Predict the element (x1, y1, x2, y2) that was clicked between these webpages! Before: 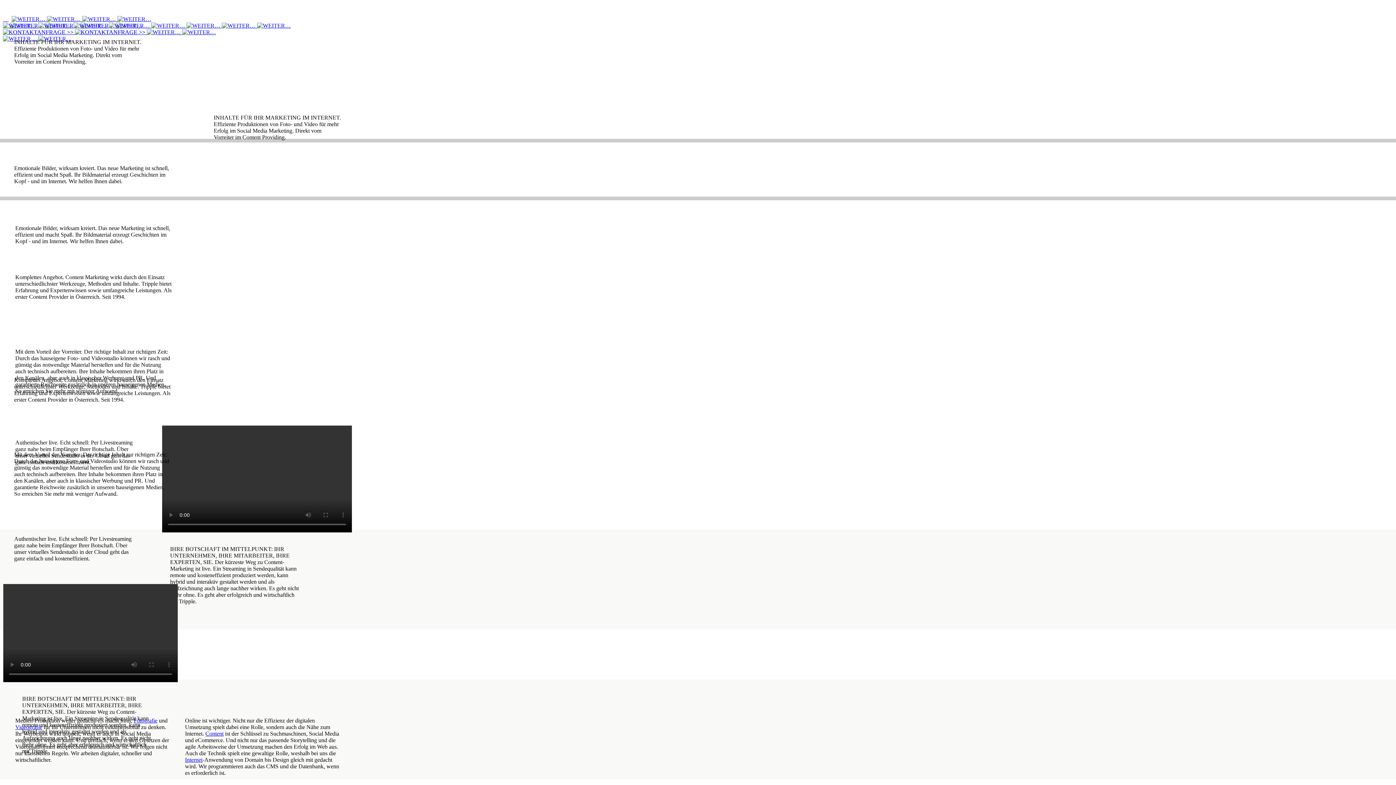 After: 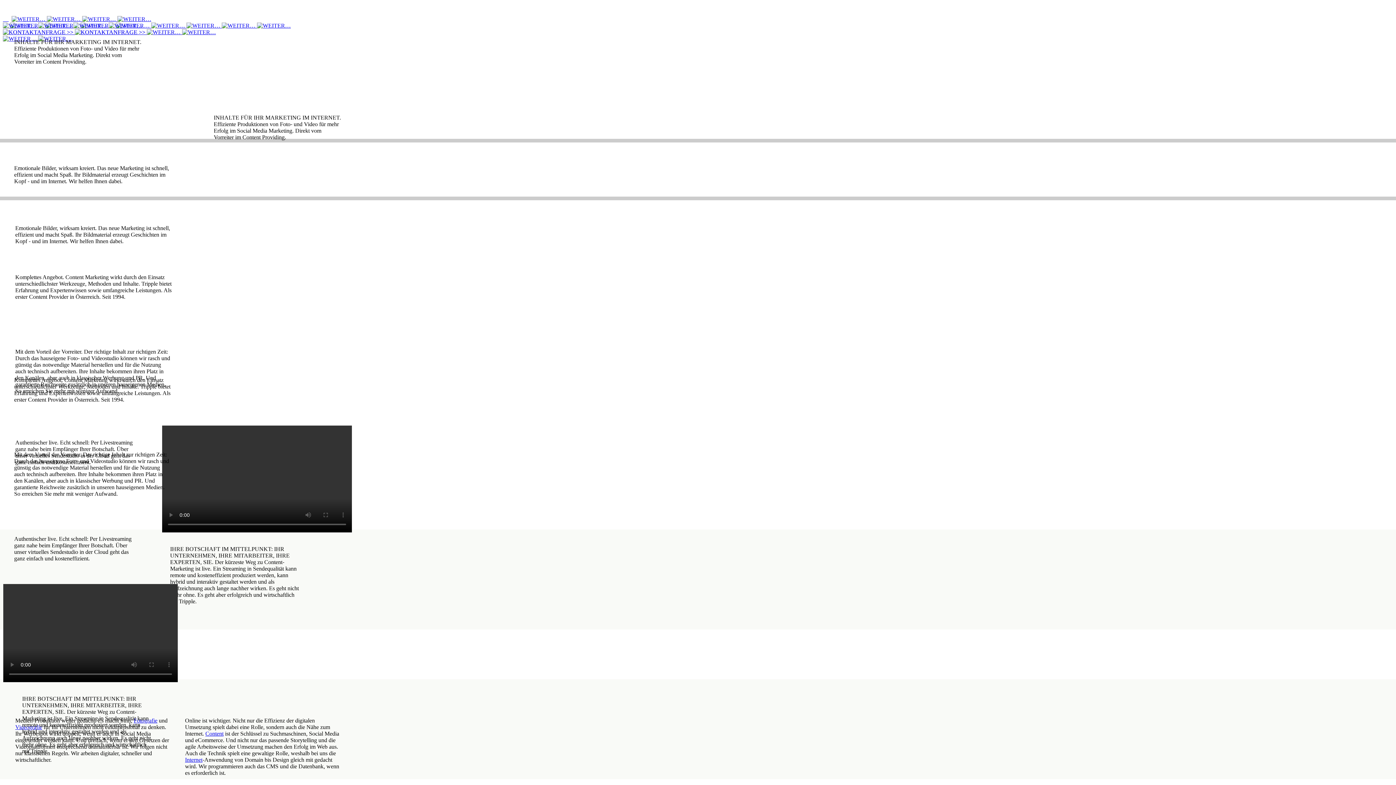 Action: bbox: (185, 757, 202, 763) label: Internet